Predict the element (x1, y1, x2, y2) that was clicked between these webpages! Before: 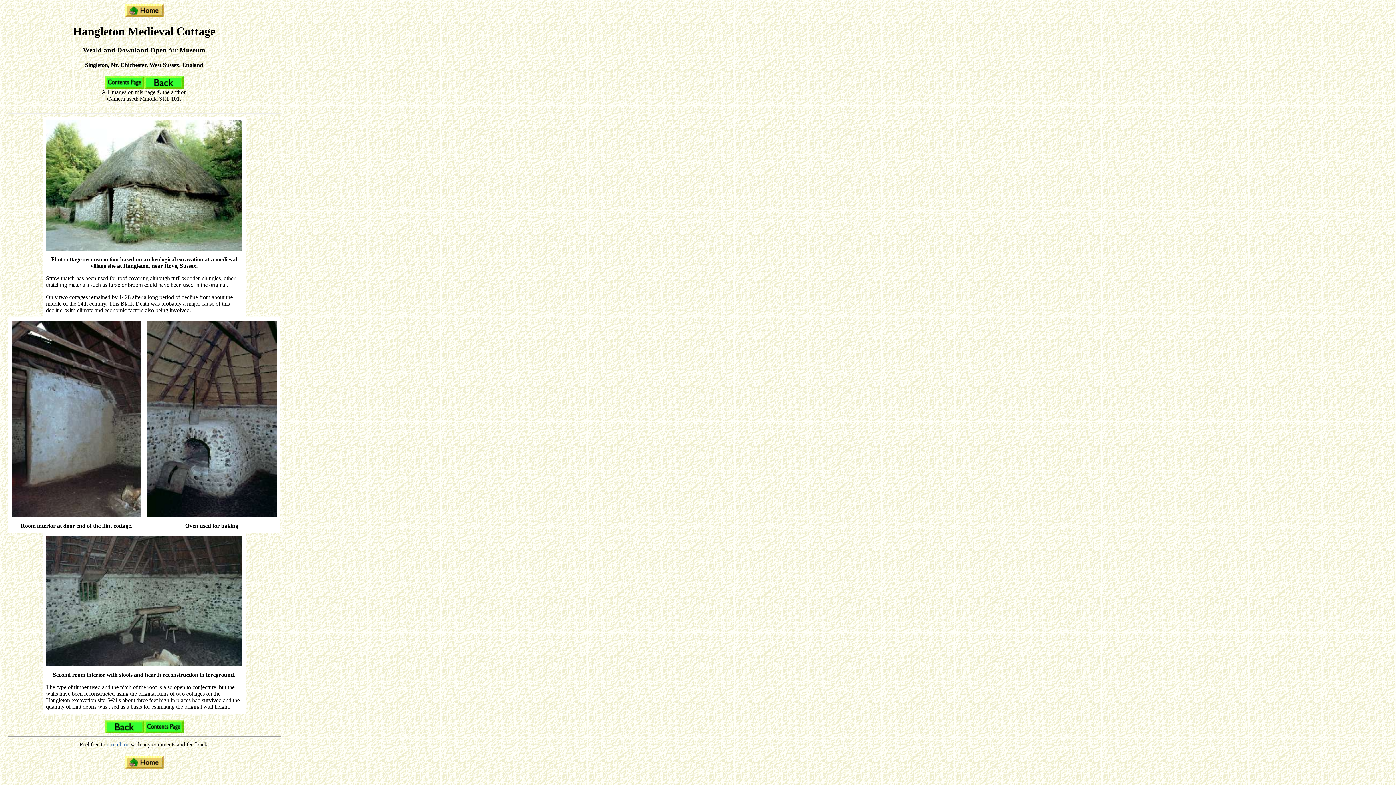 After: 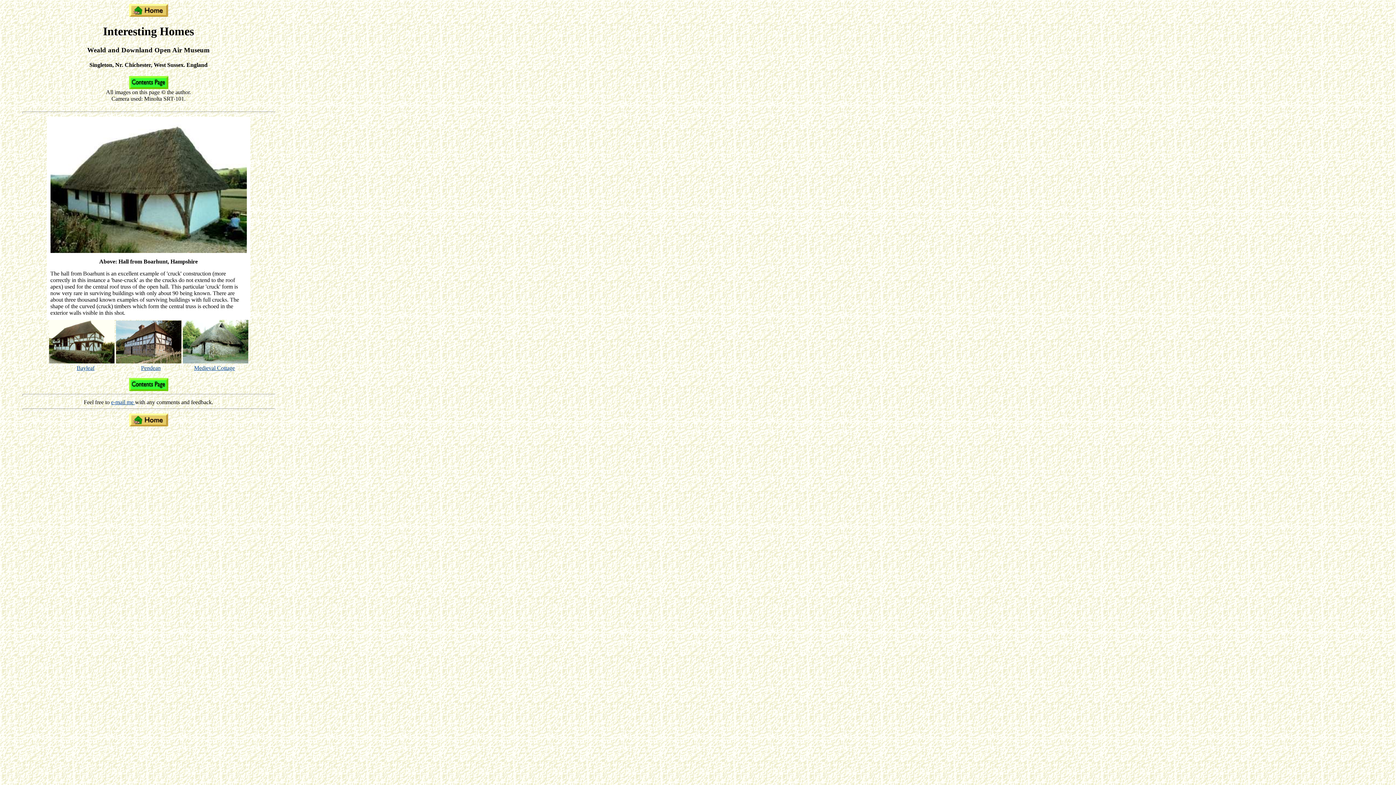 Action: bbox: (144, 84, 183, 90)